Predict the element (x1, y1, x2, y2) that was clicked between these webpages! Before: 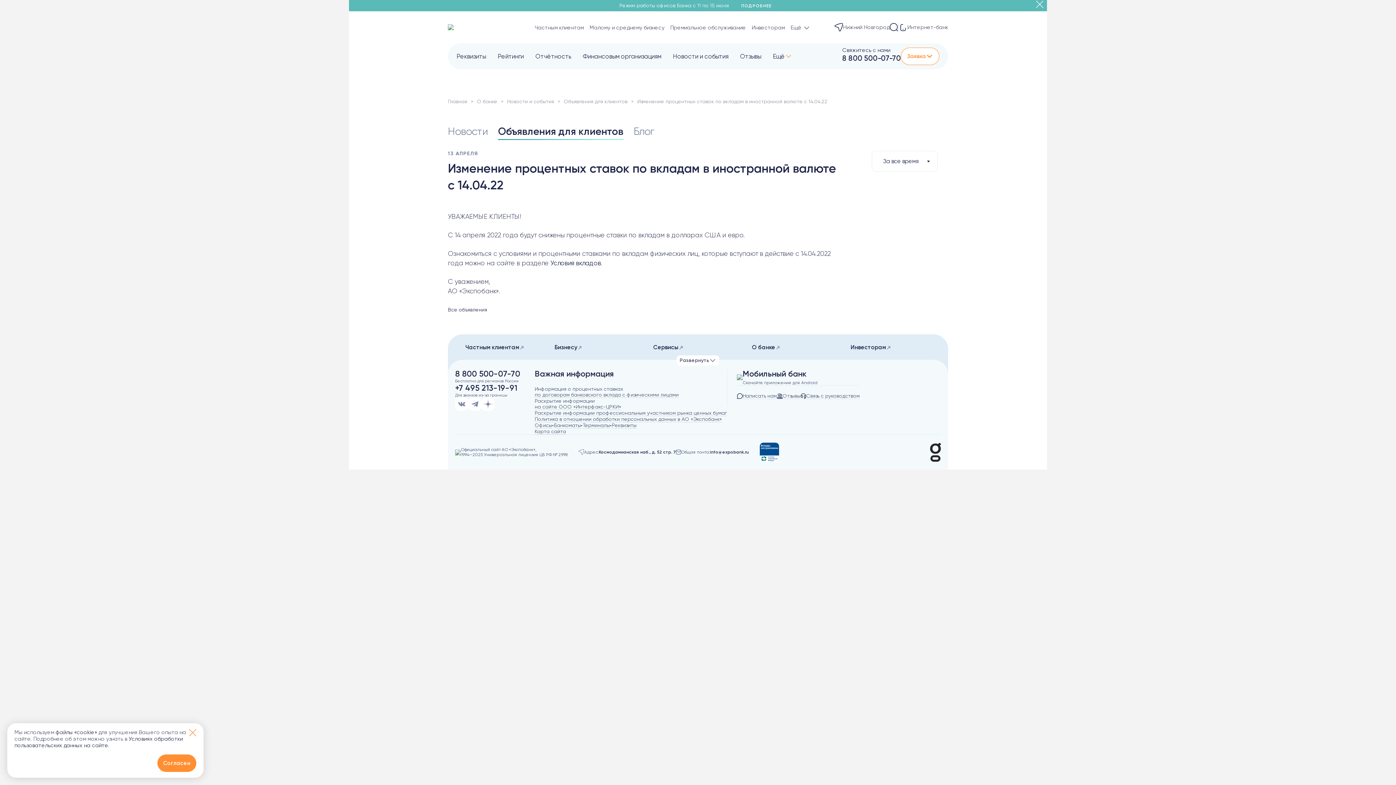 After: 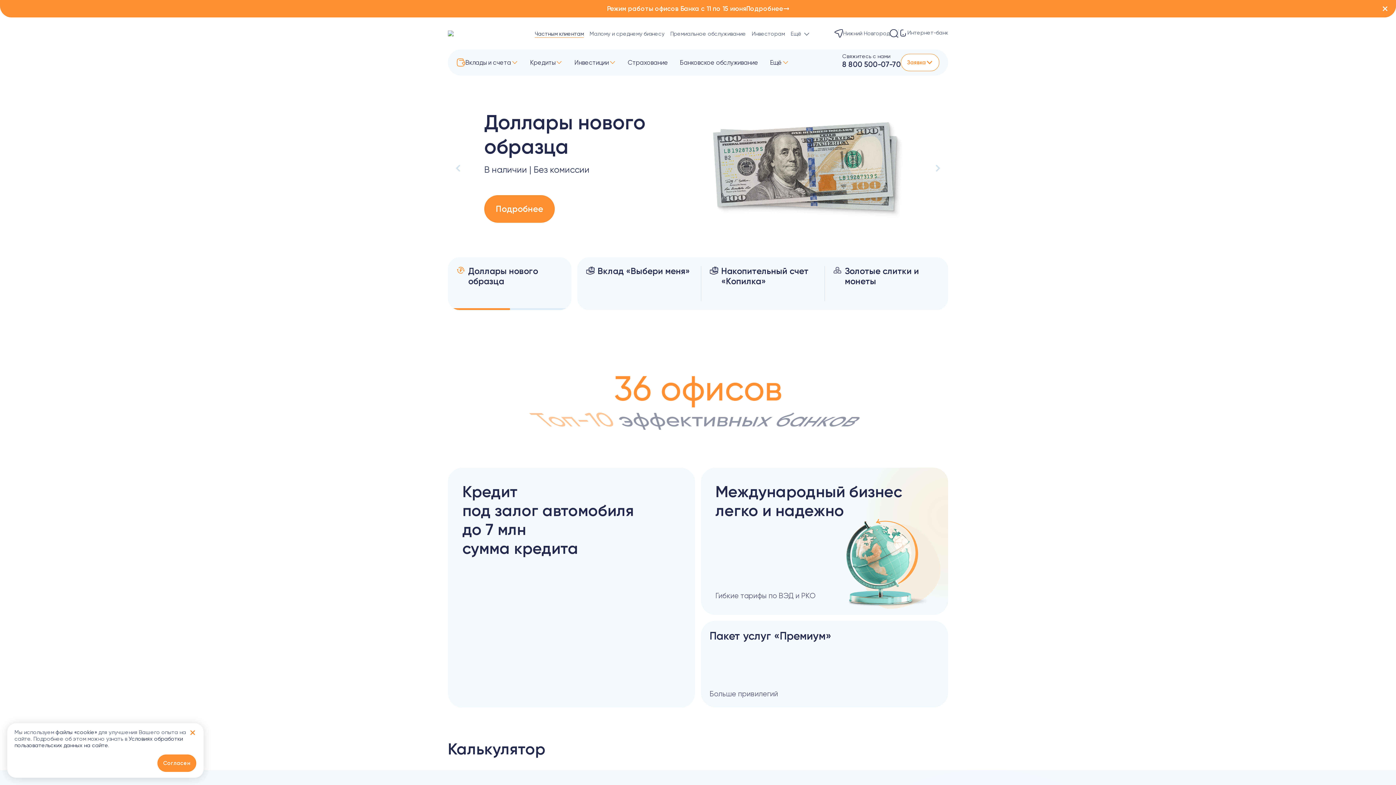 Action: bbox: (448, 98, 467, 104) label: Главная